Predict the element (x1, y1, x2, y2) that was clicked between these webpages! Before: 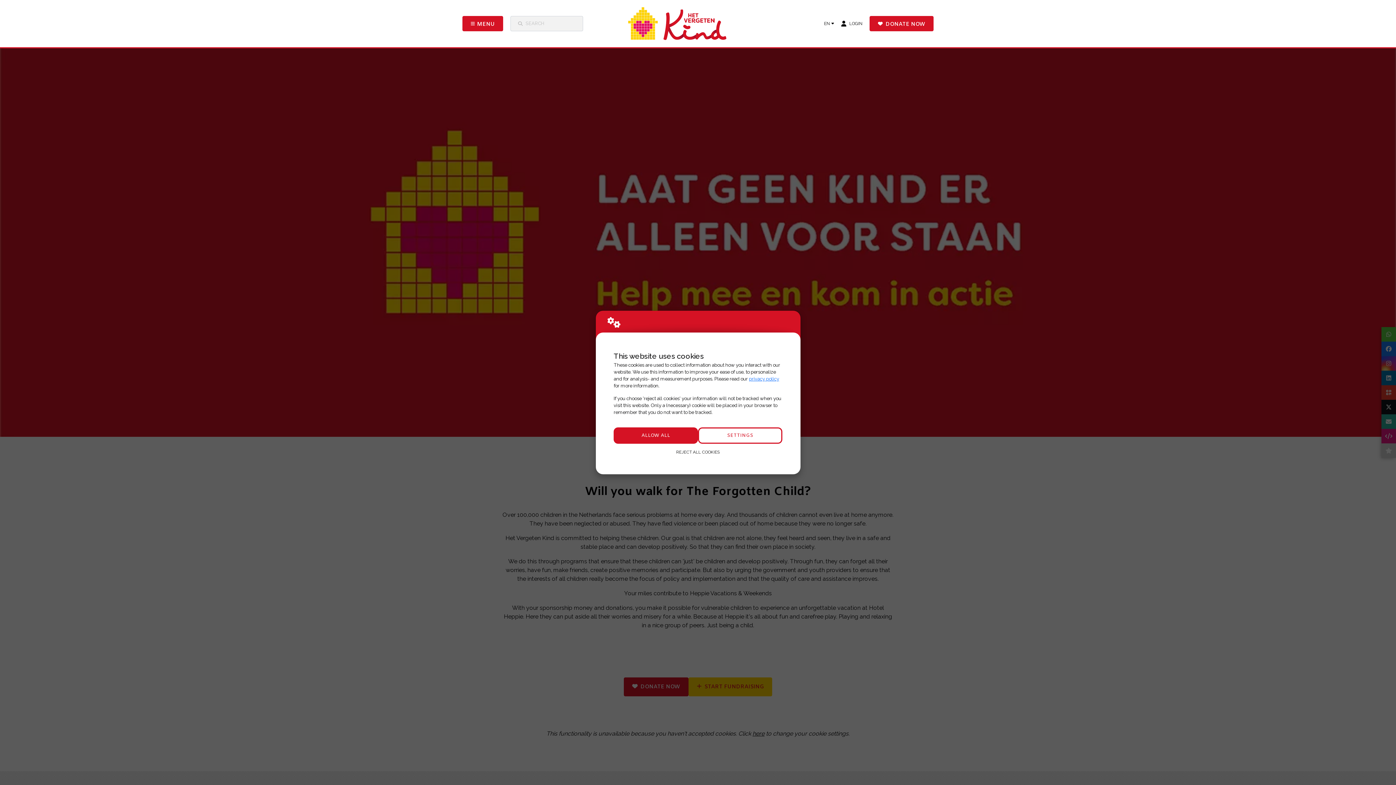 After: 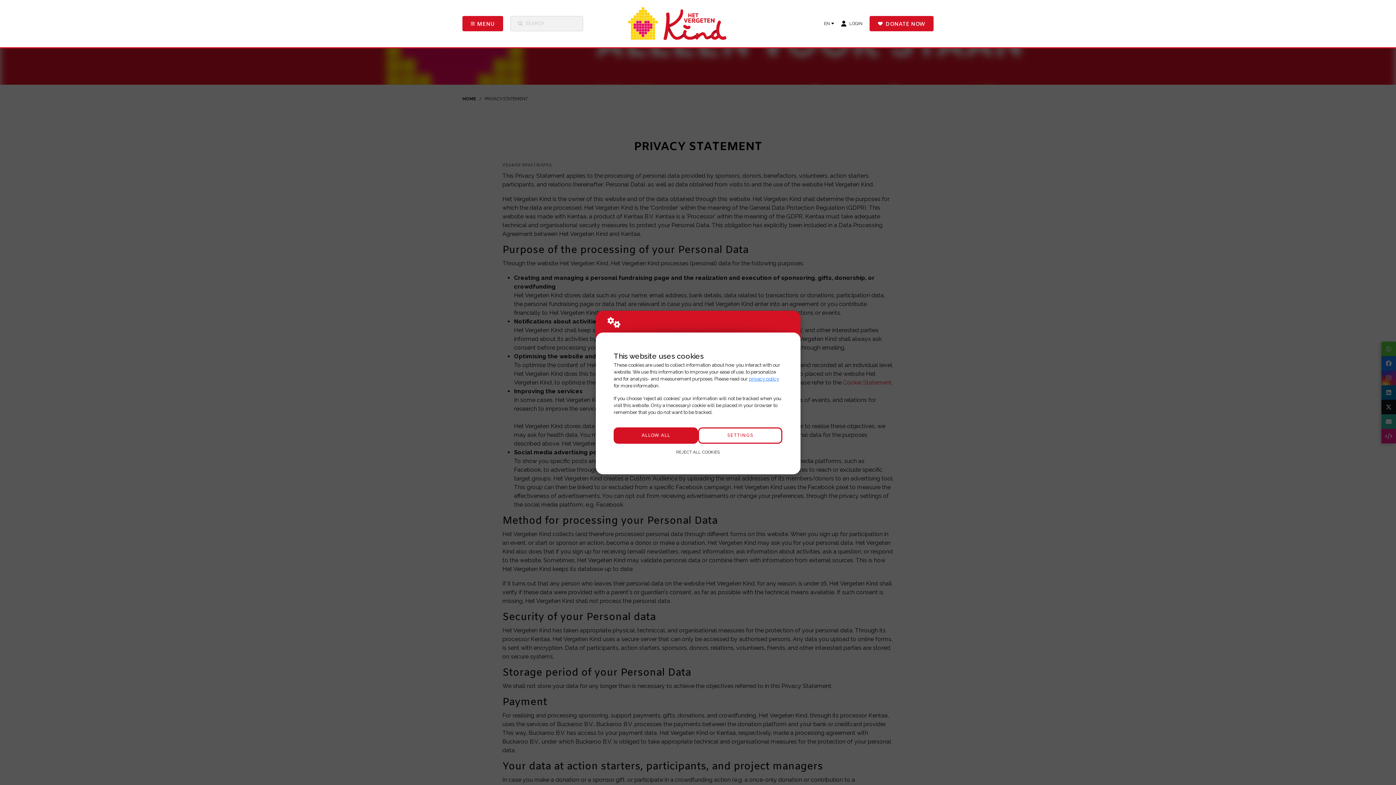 Action: label: privacy policy bbox: (749, 376, 779, 381)